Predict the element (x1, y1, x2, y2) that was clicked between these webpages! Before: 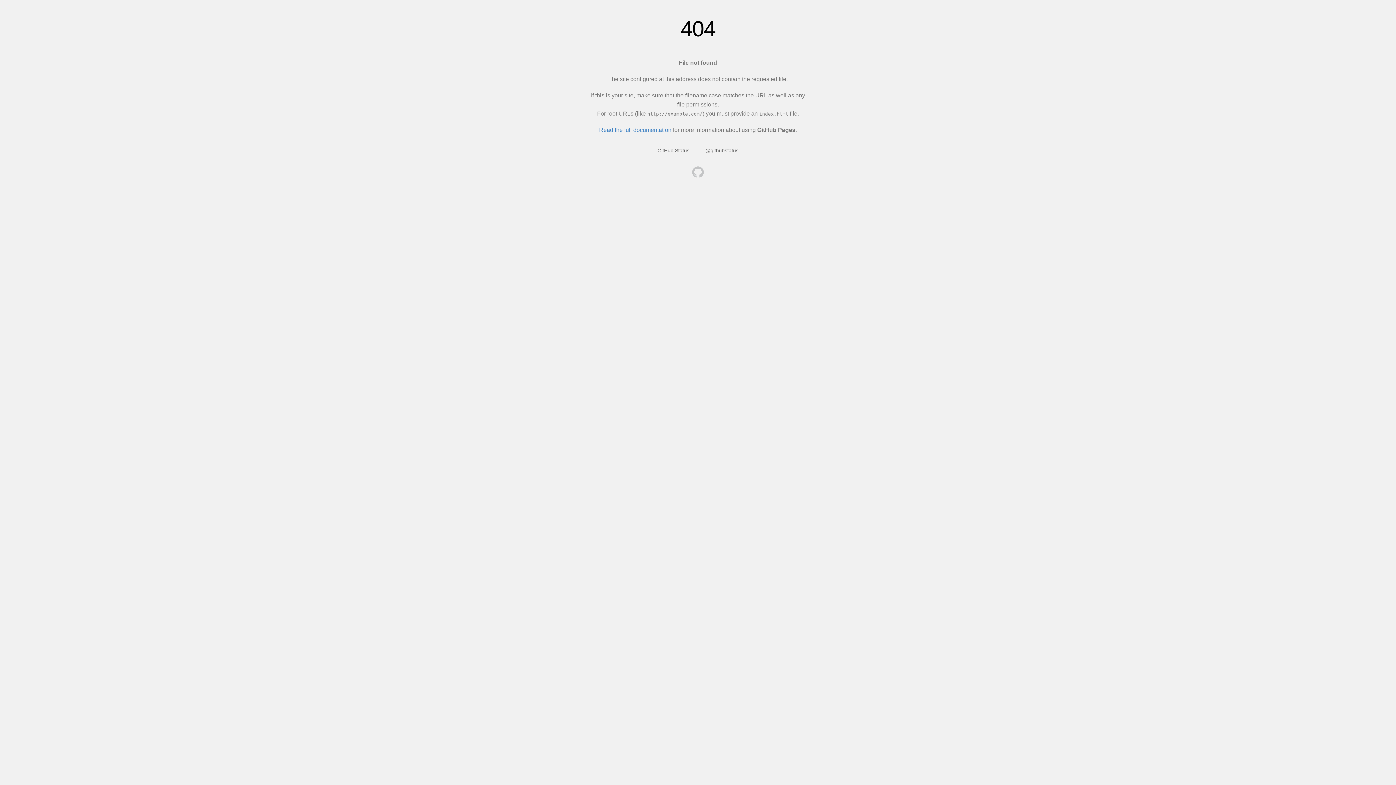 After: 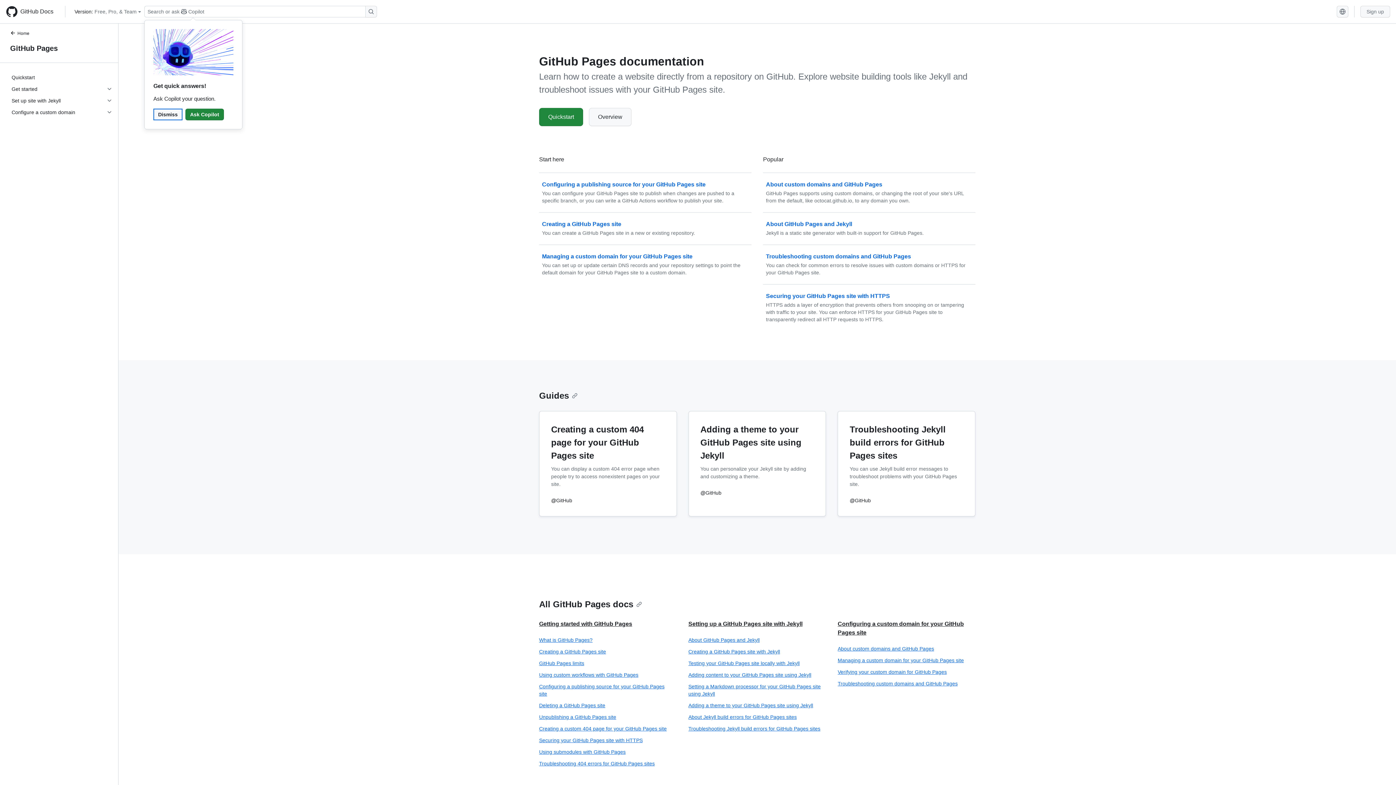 Action: label: Read the full documentation bbox: (599, 126, 671, 133)